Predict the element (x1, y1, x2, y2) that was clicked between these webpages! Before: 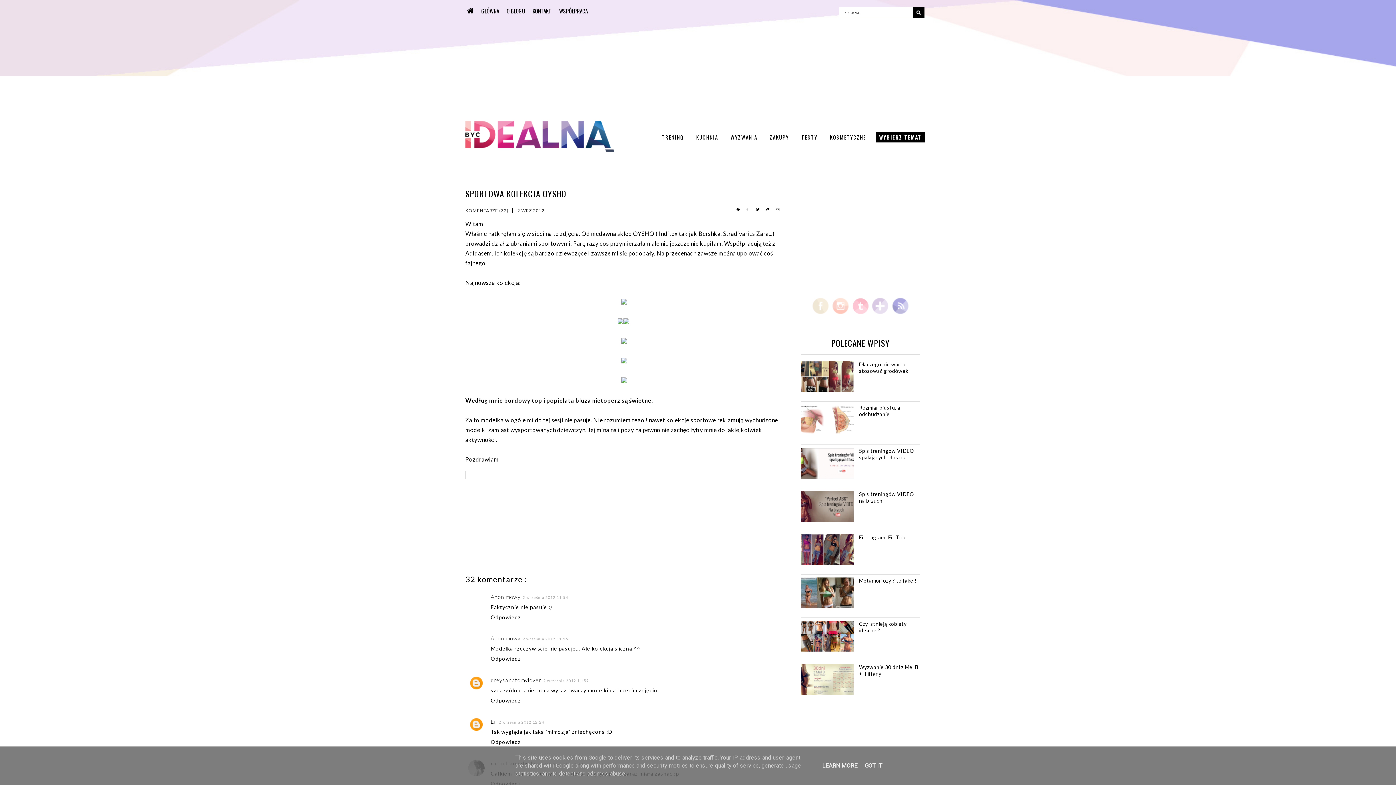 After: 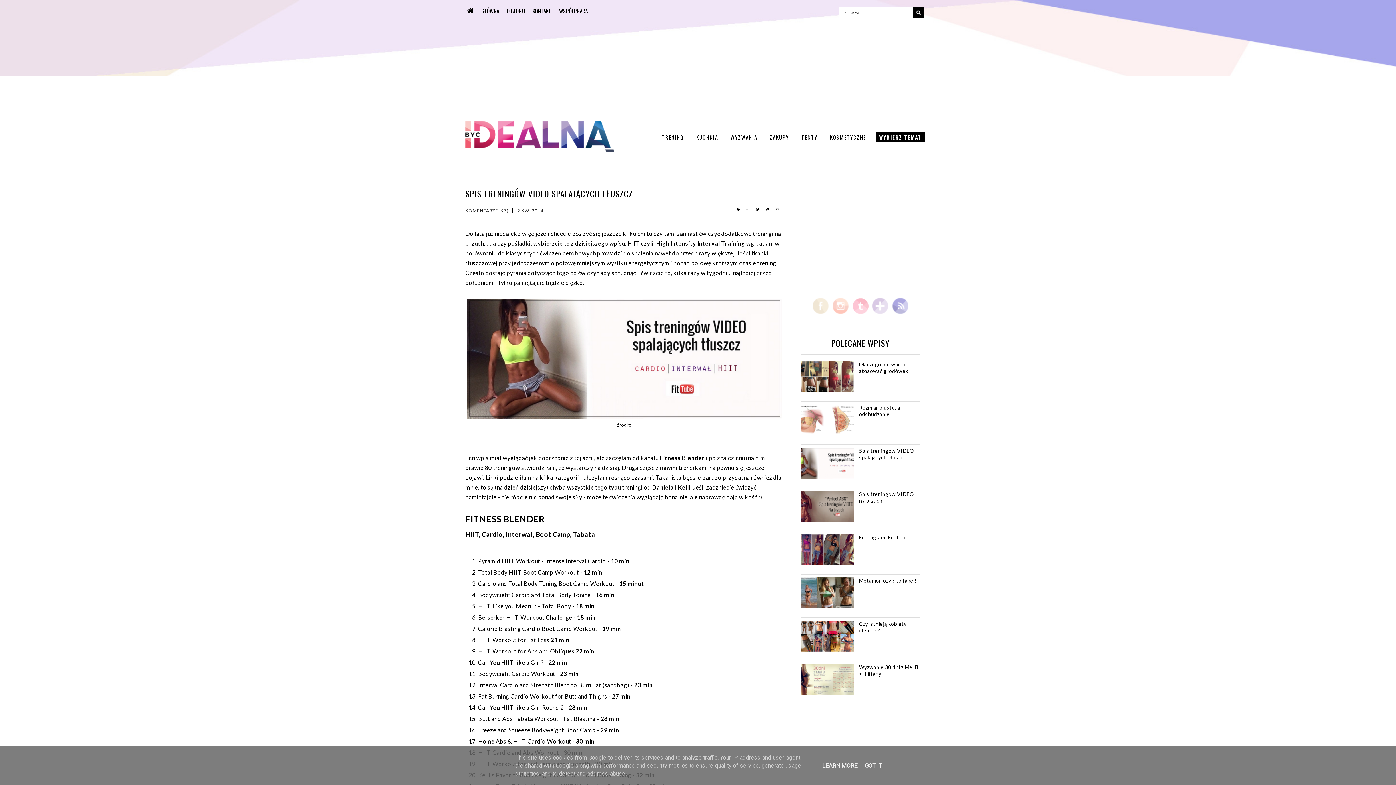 Action: bbox: (859, 448, 914, 460) label: Spis treningów VIDEO spalających tłuszcz